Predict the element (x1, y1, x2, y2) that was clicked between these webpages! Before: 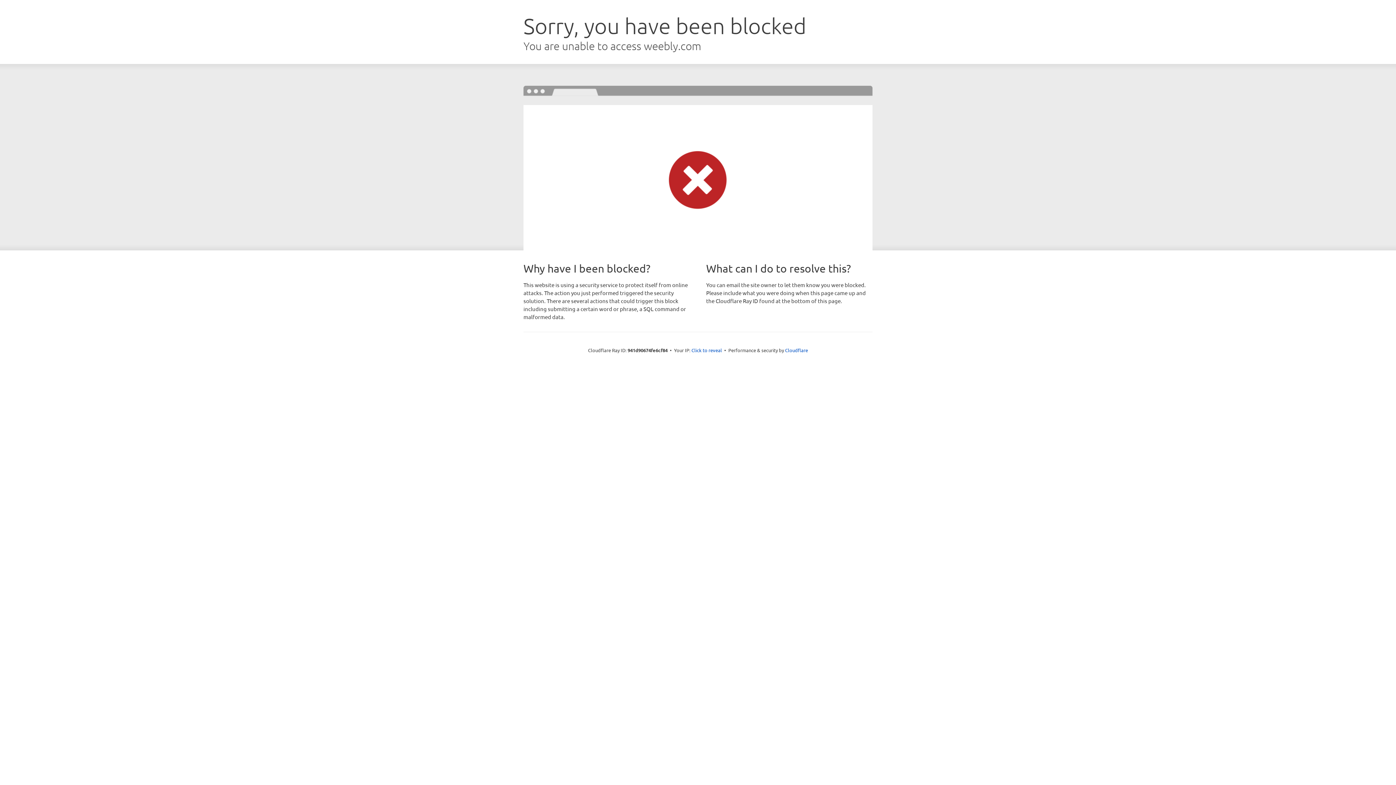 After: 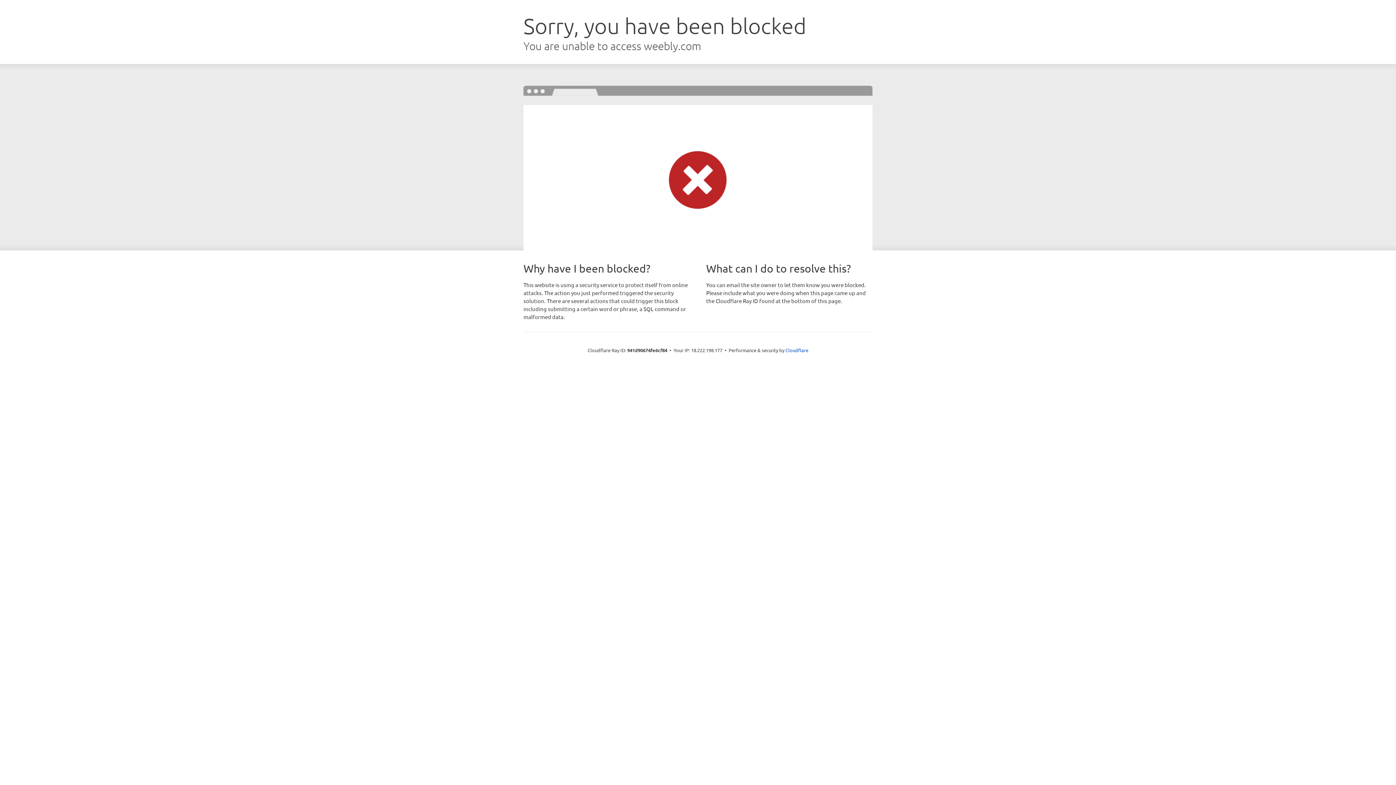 Action: bbox: (691, 346, 722, 353) label: Click to reveal